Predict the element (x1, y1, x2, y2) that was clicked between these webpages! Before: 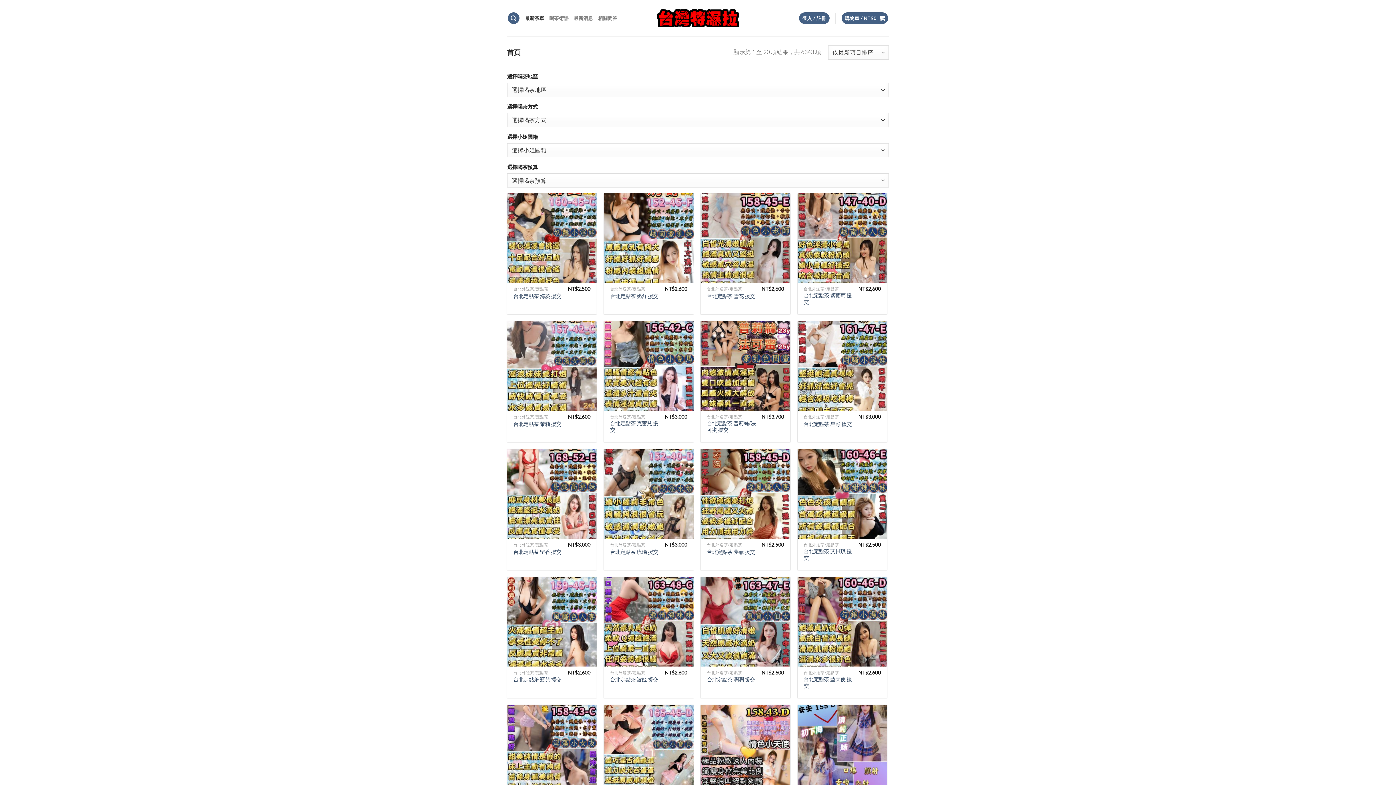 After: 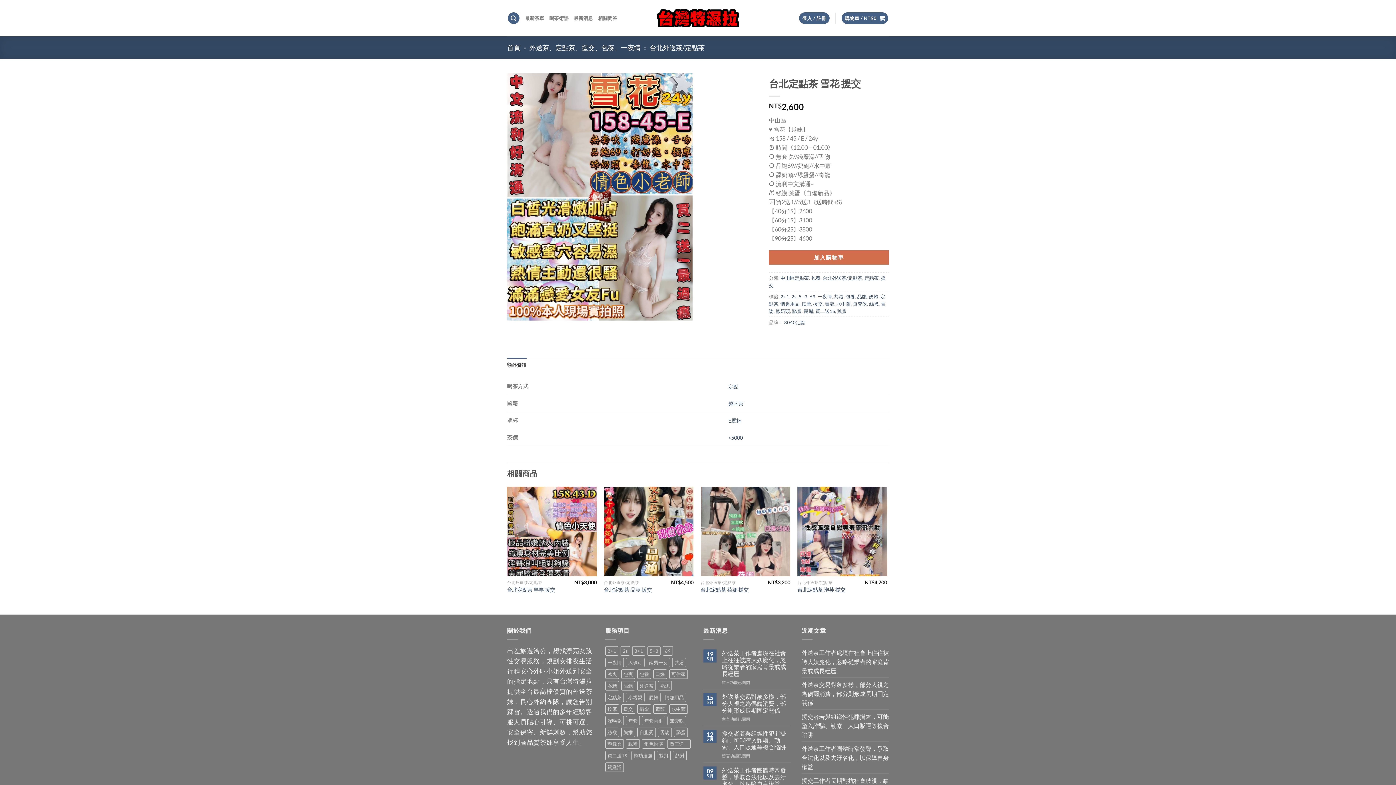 Action: label: 台北定點茶 雪花 援交 bbox: (707, 293, 755, 299)